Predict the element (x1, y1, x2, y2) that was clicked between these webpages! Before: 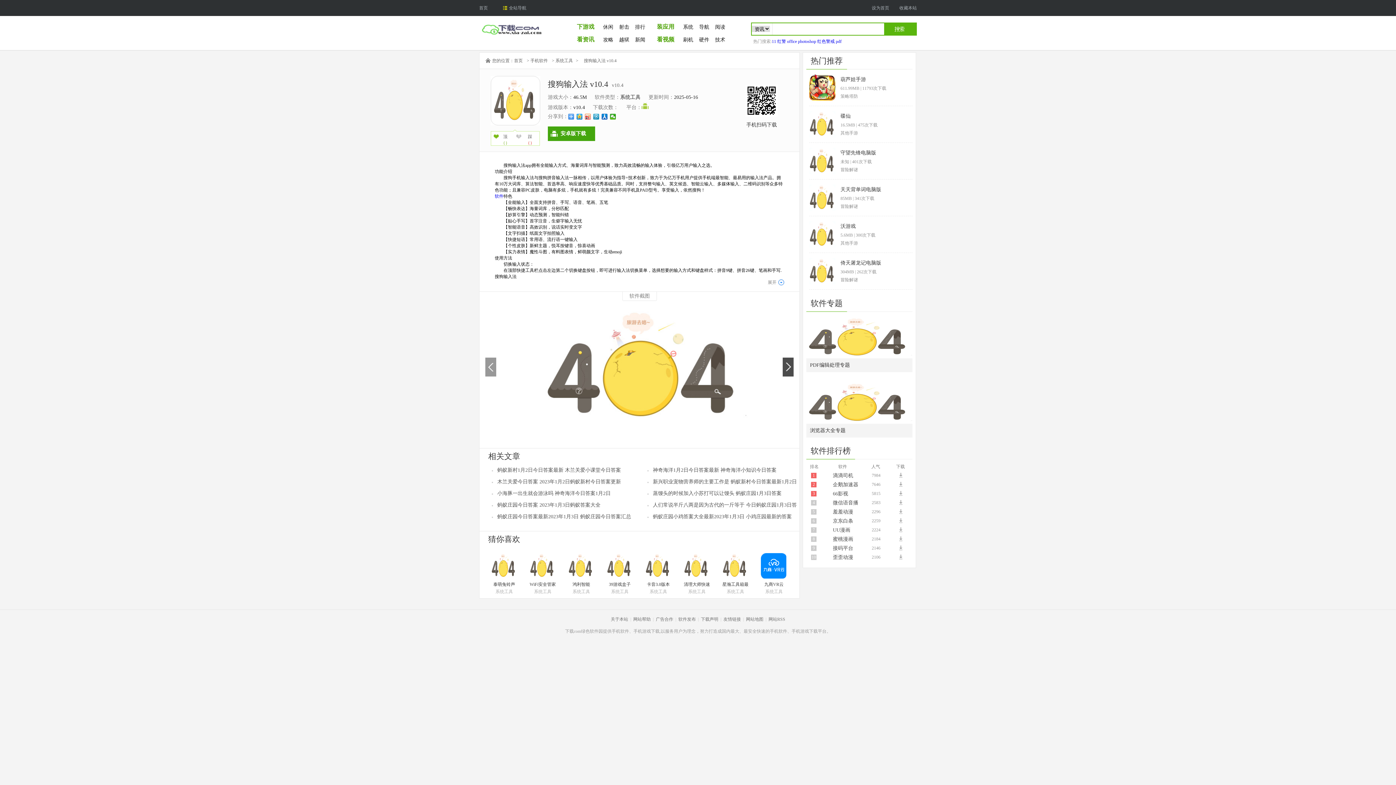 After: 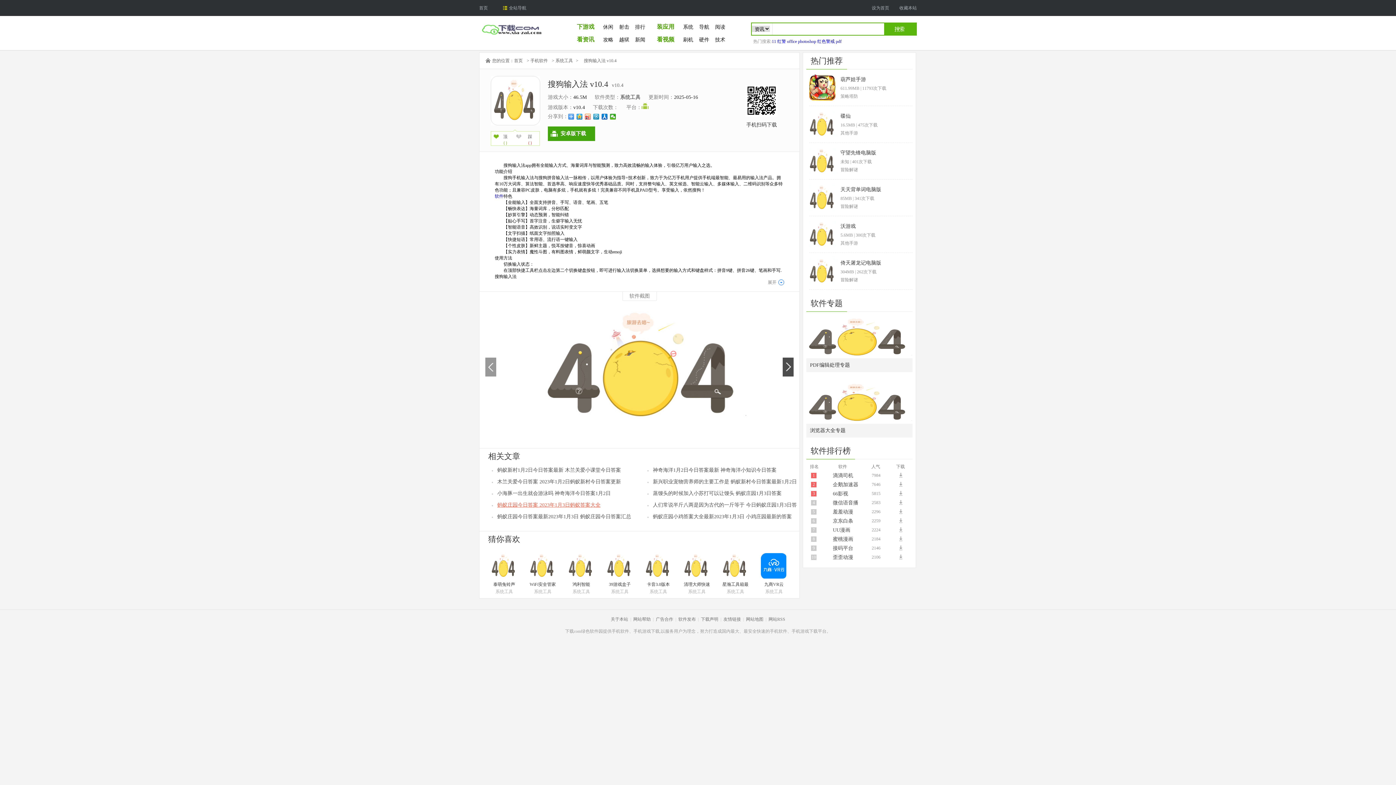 Action: bbox: (488, 499, 642, 511) label: 蚂蚁庄园今日答案 2023年1月3日蚂蚁答案大全